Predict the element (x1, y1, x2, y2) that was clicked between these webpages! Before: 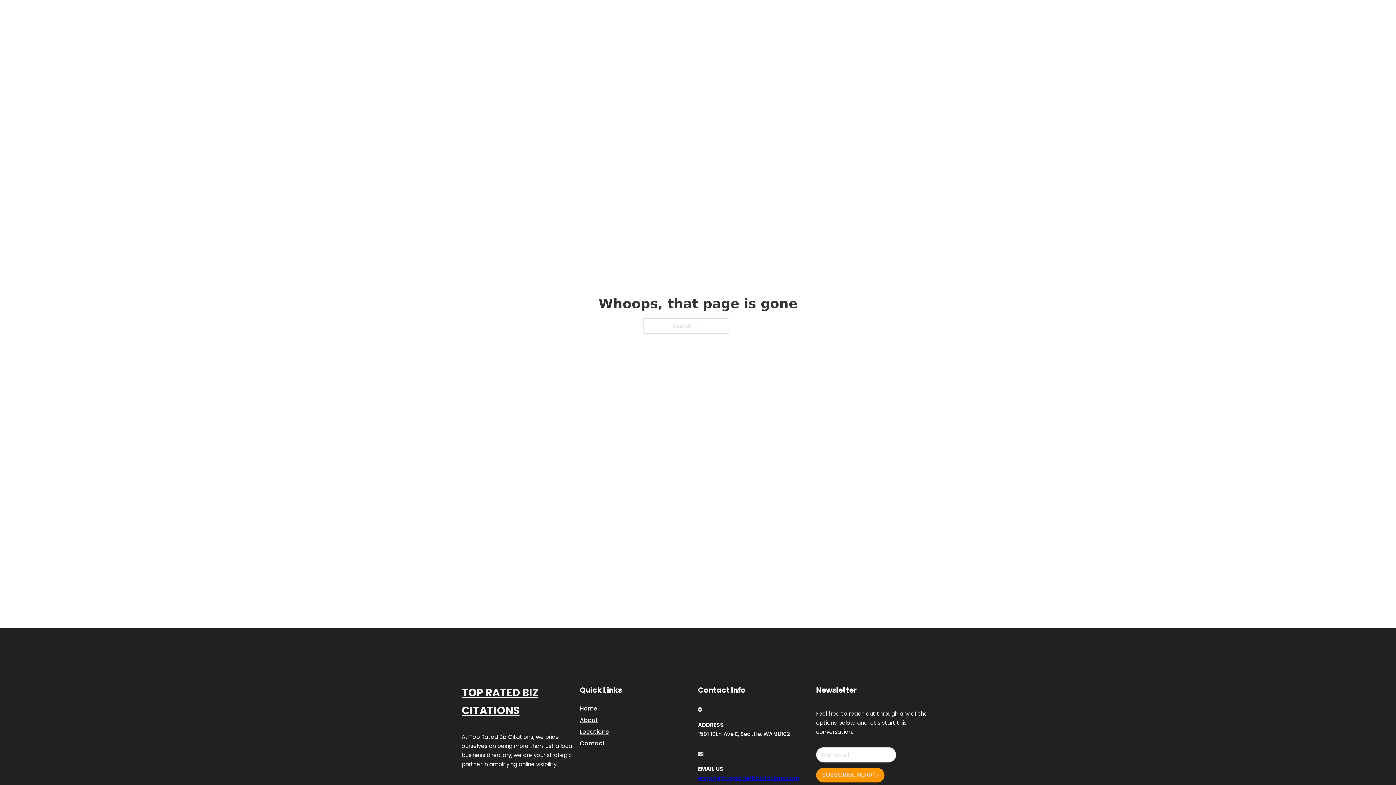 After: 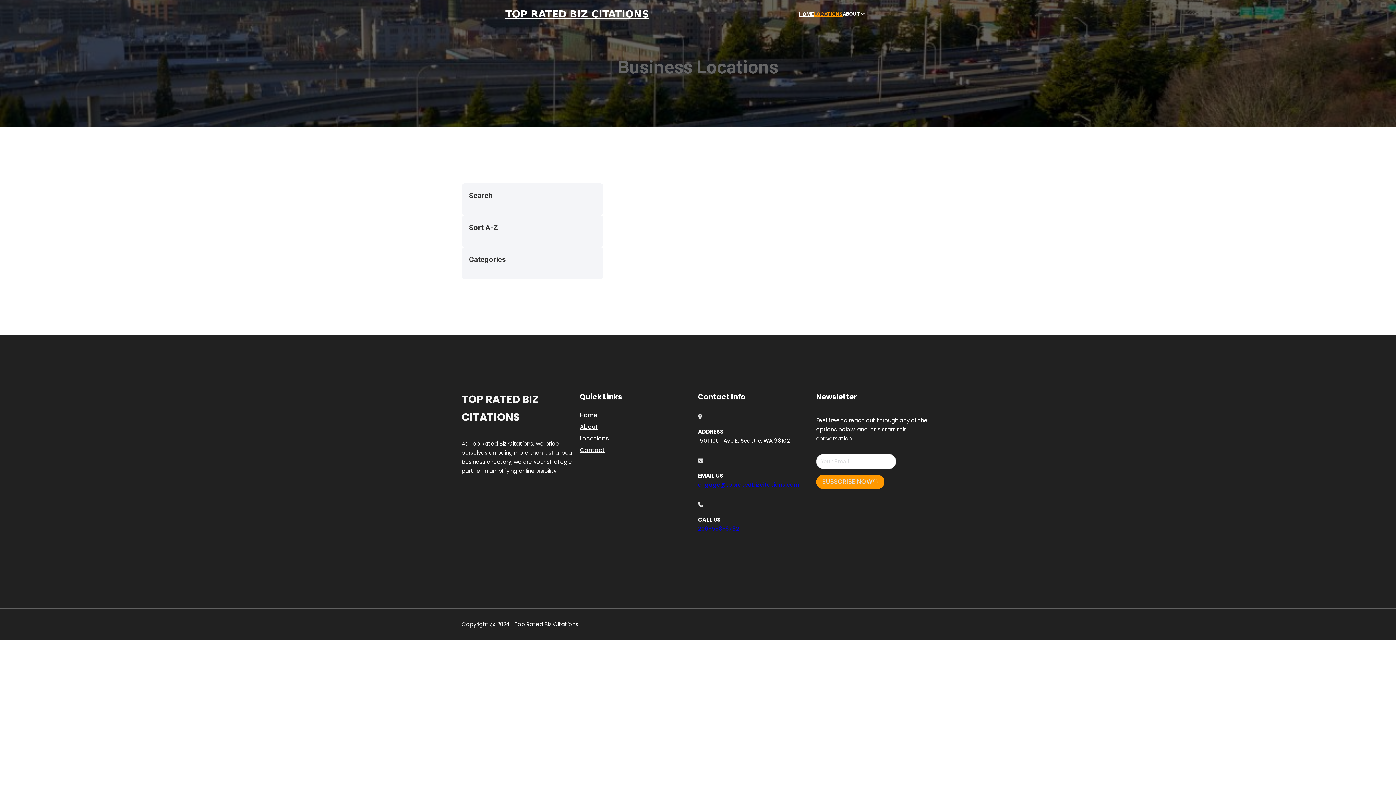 Action: bbox: (814, 10, 842, 18) label: LOCATIONS